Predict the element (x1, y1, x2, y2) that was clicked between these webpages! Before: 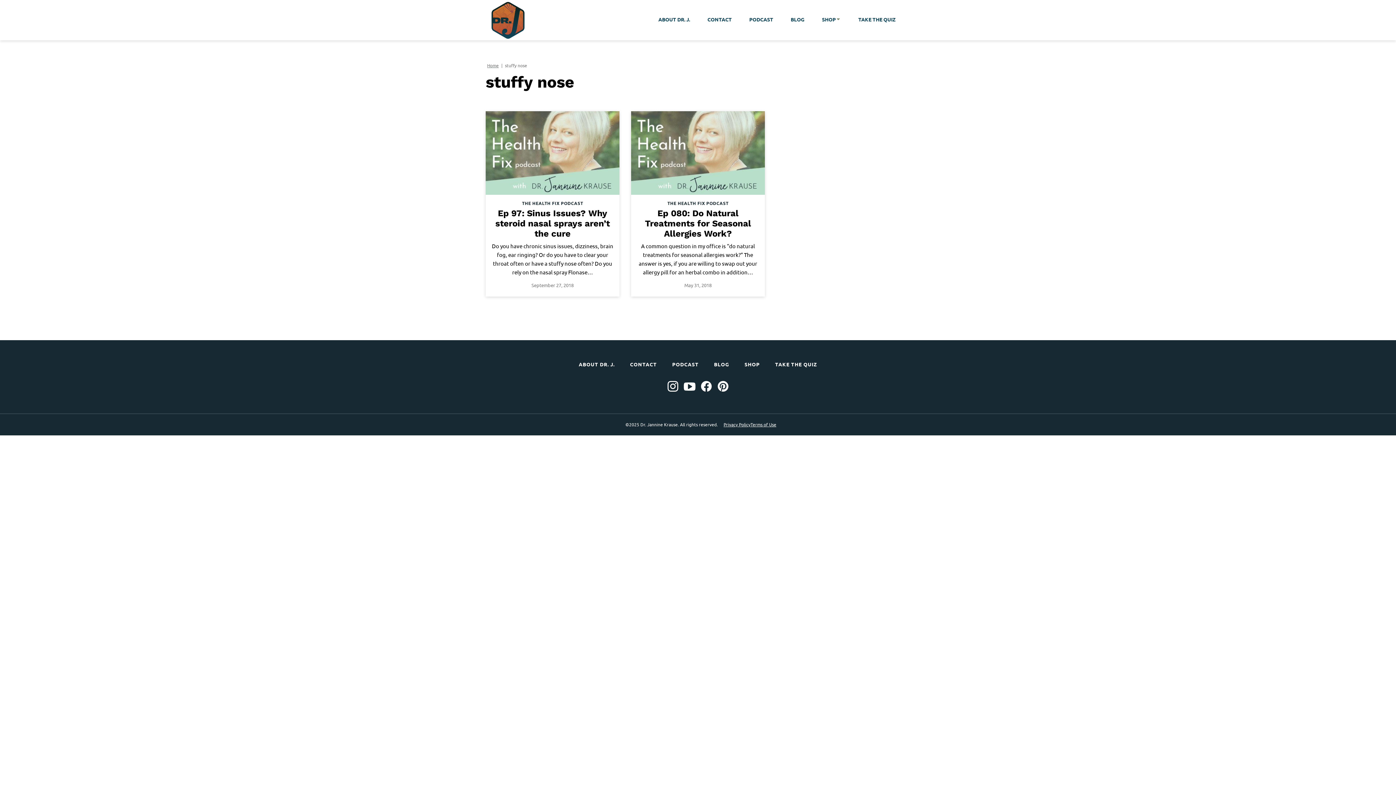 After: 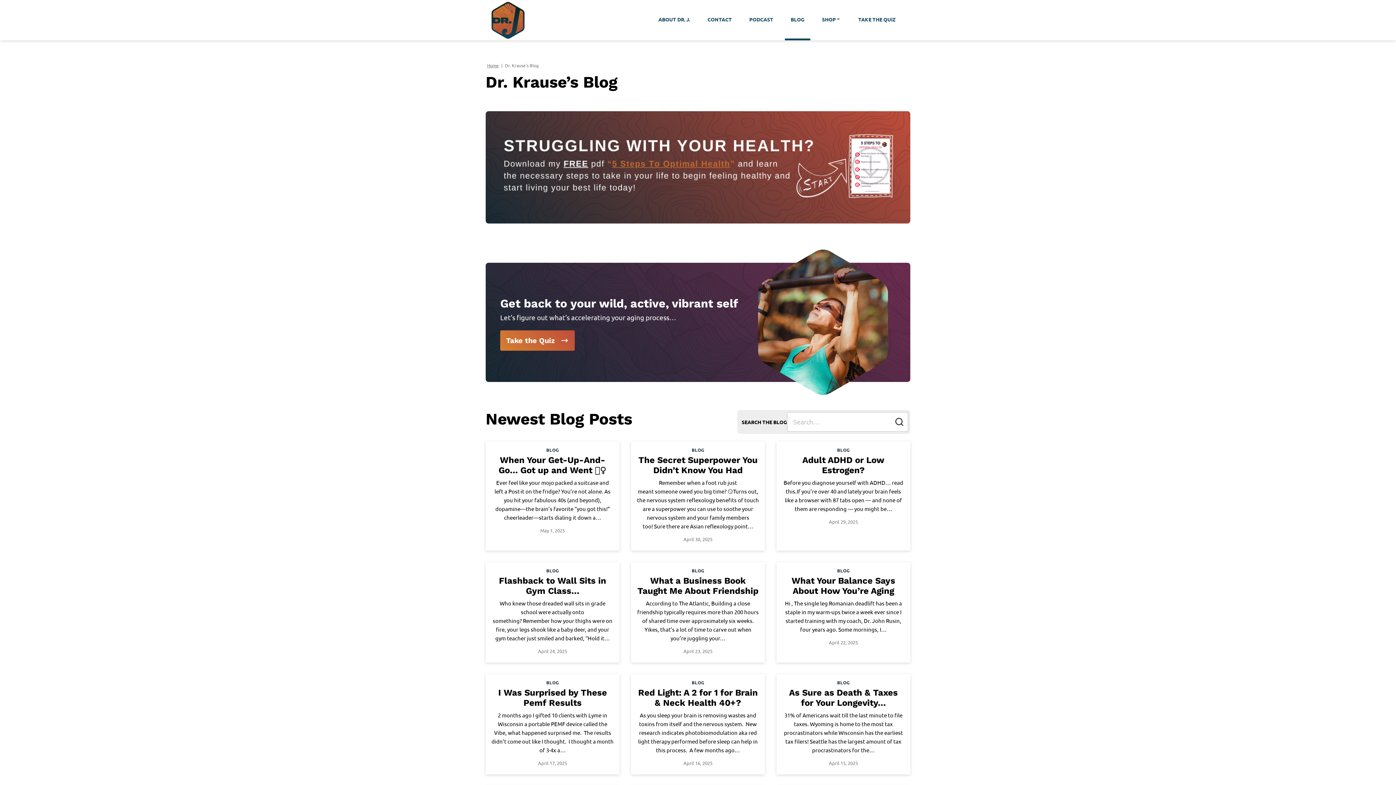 Action: bbox: (785, 0, 810, 40) label: BLOG